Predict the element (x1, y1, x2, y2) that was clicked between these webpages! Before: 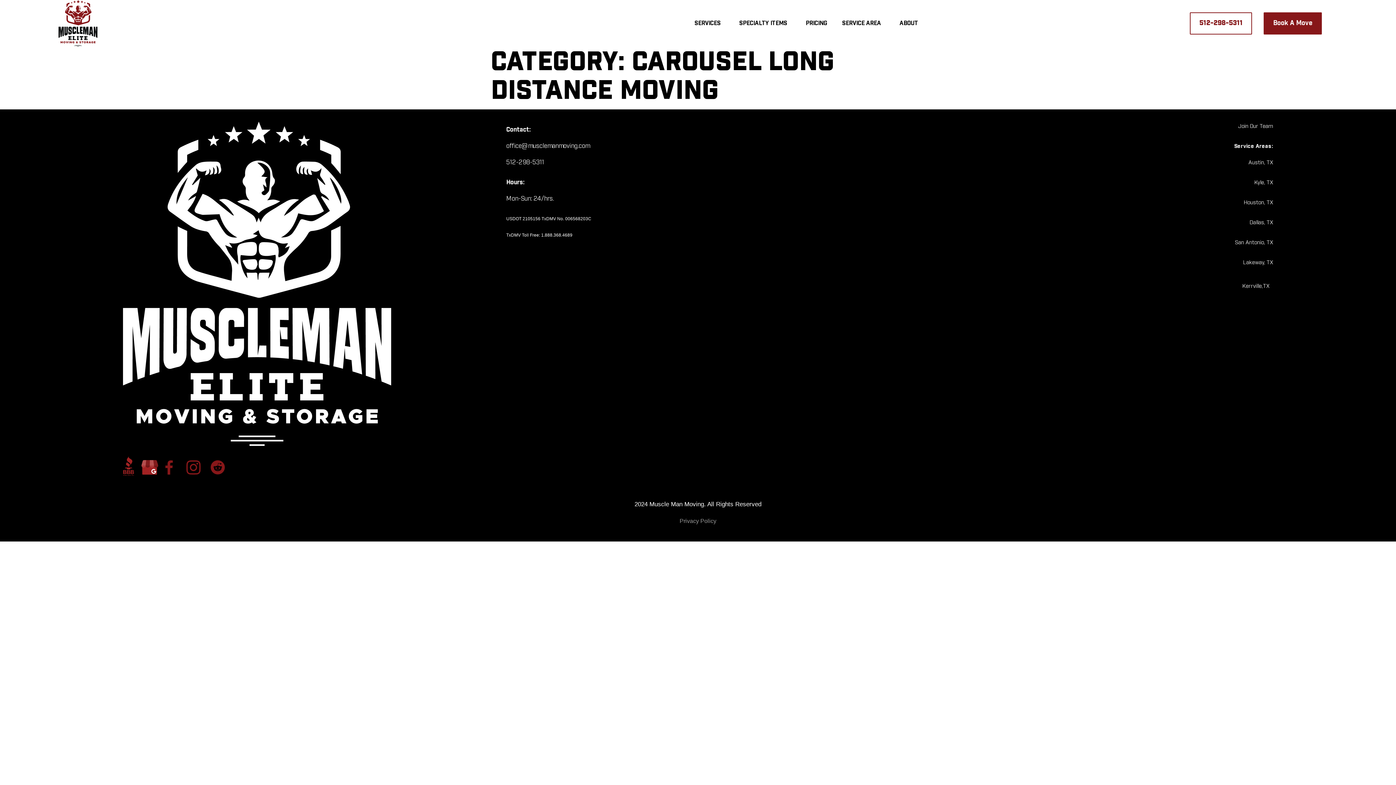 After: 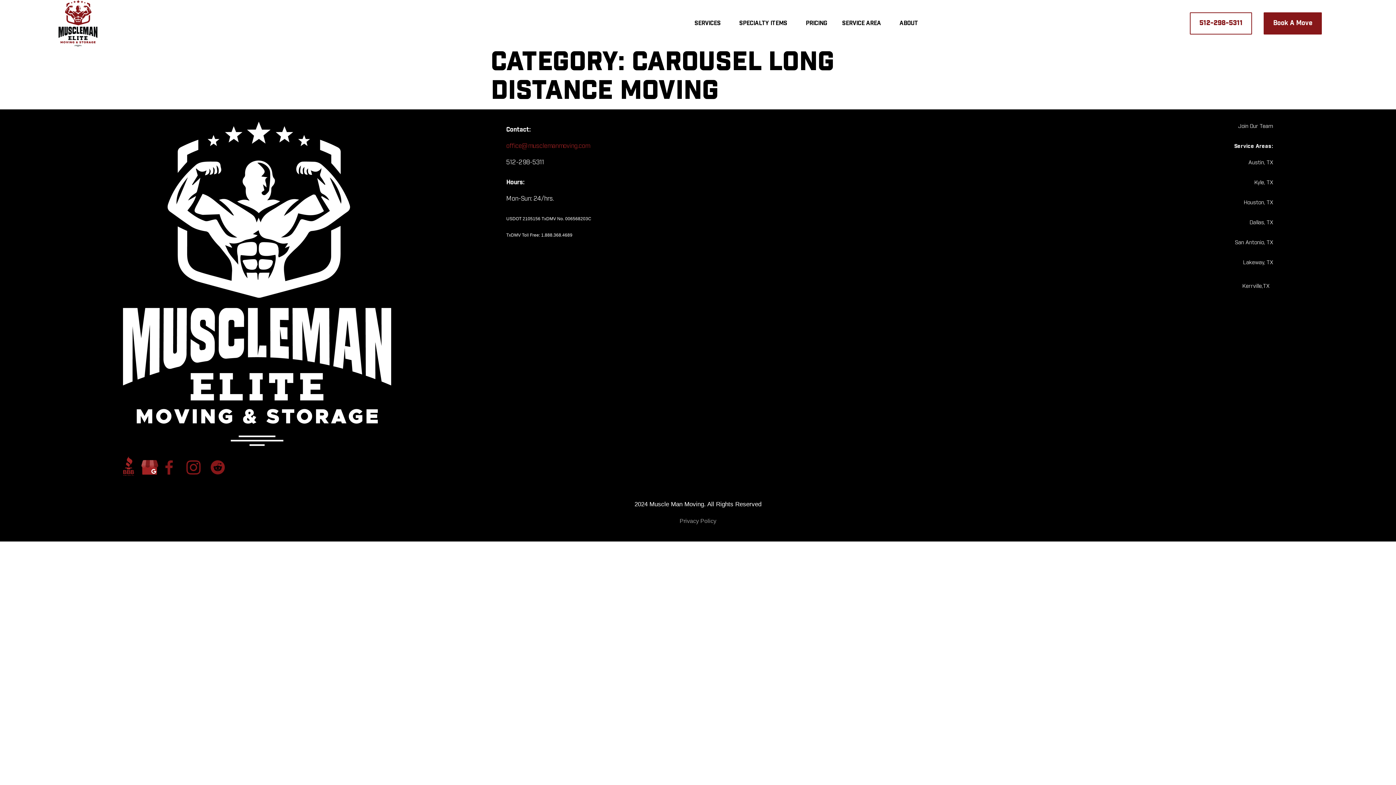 Action: bbox: (506, 143, 590, 149) label: office@musclemanmoving.com